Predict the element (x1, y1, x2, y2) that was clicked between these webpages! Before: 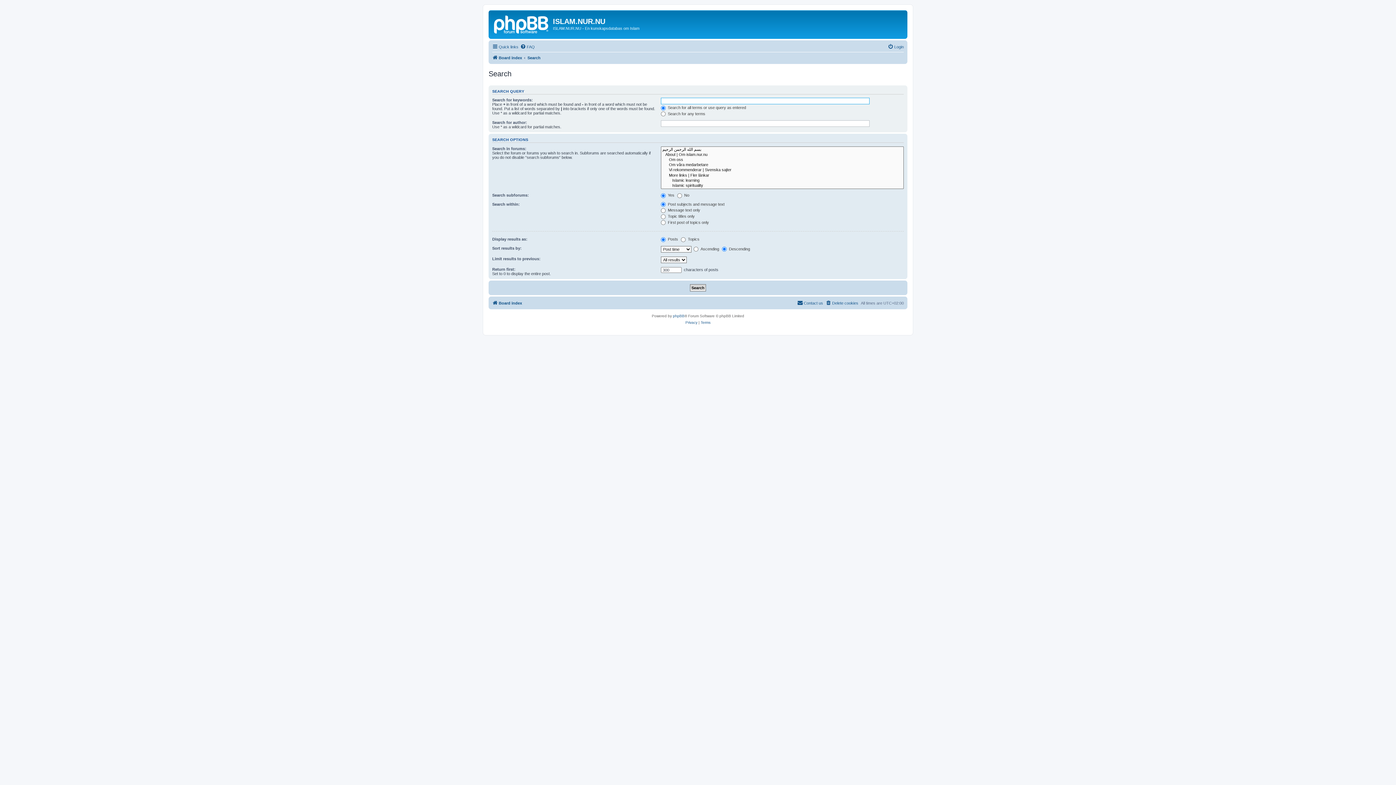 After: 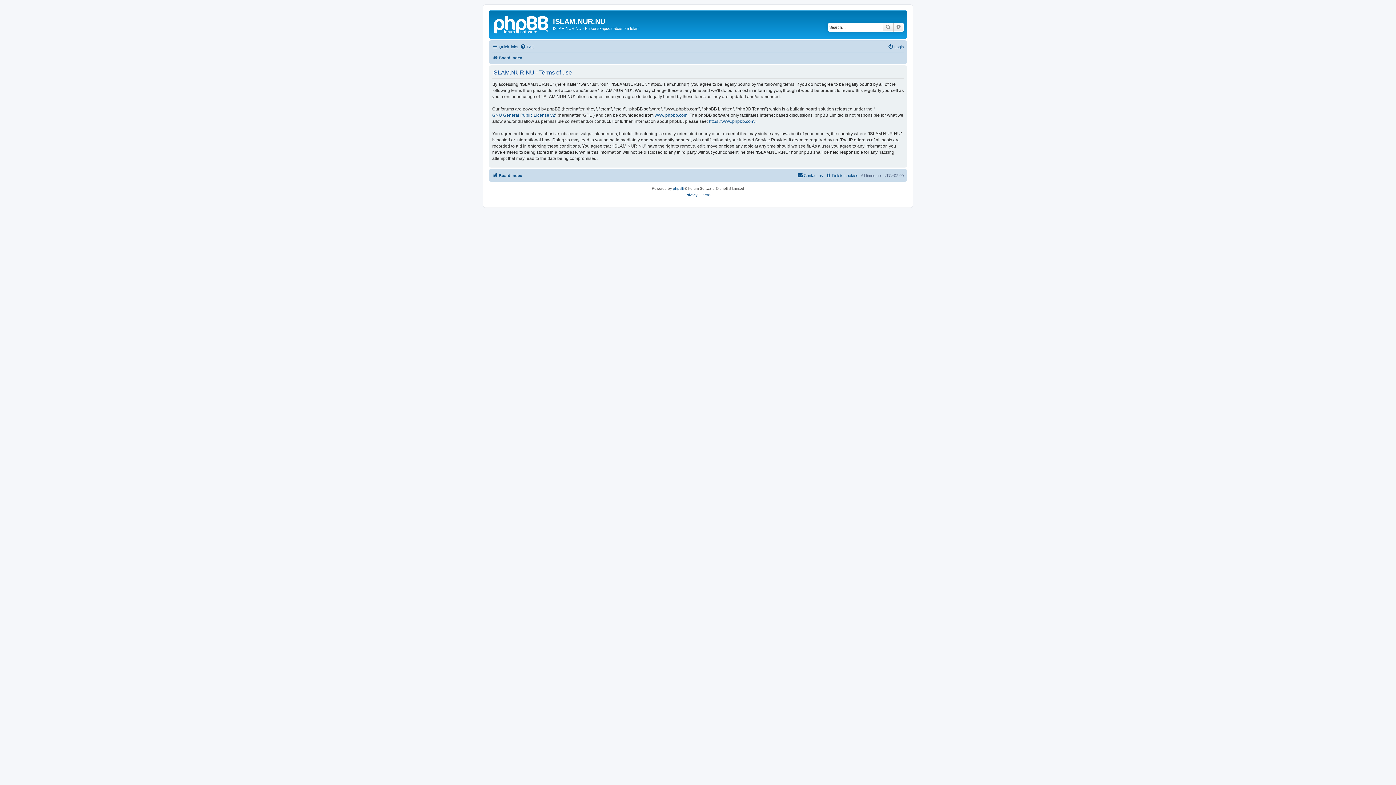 Action: label: Terms bbox: (700, 319, 710, 326)